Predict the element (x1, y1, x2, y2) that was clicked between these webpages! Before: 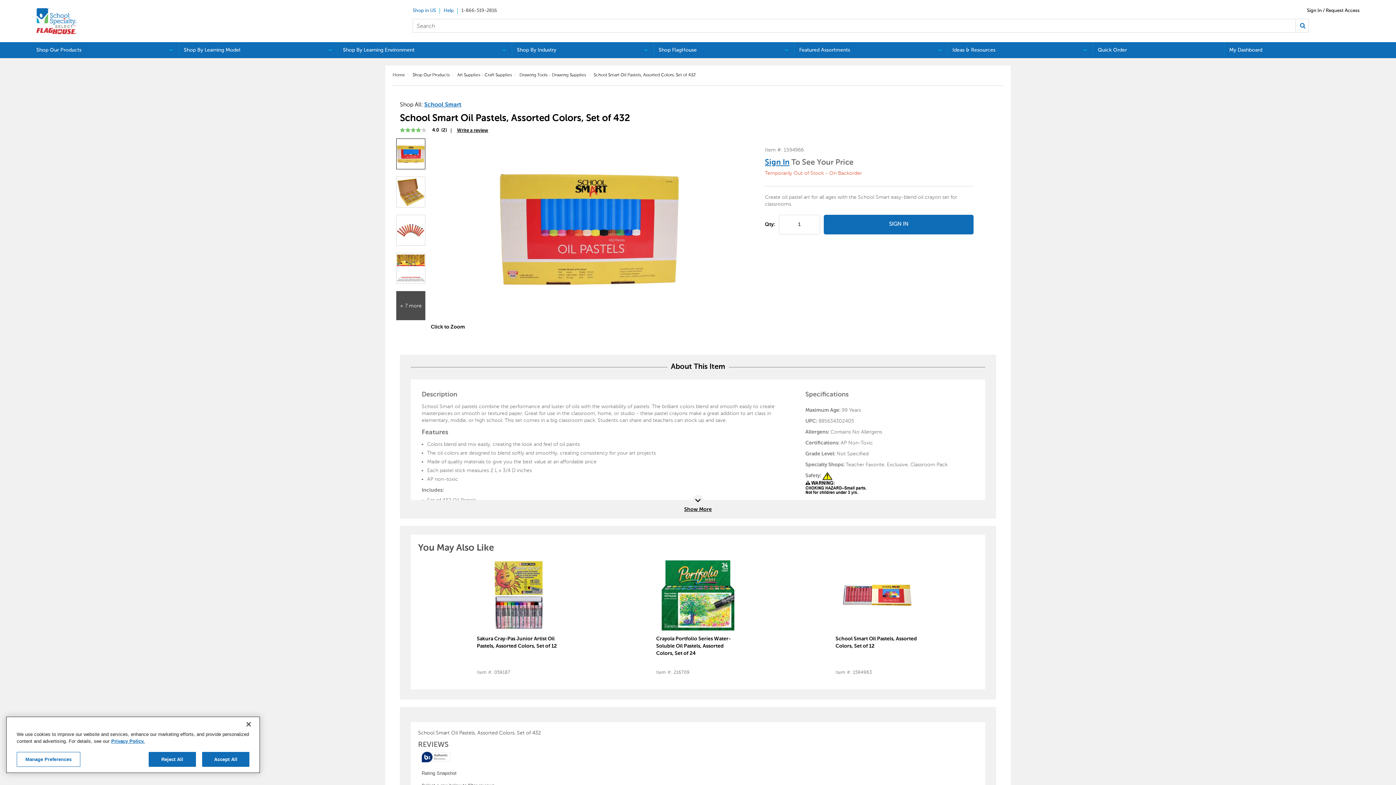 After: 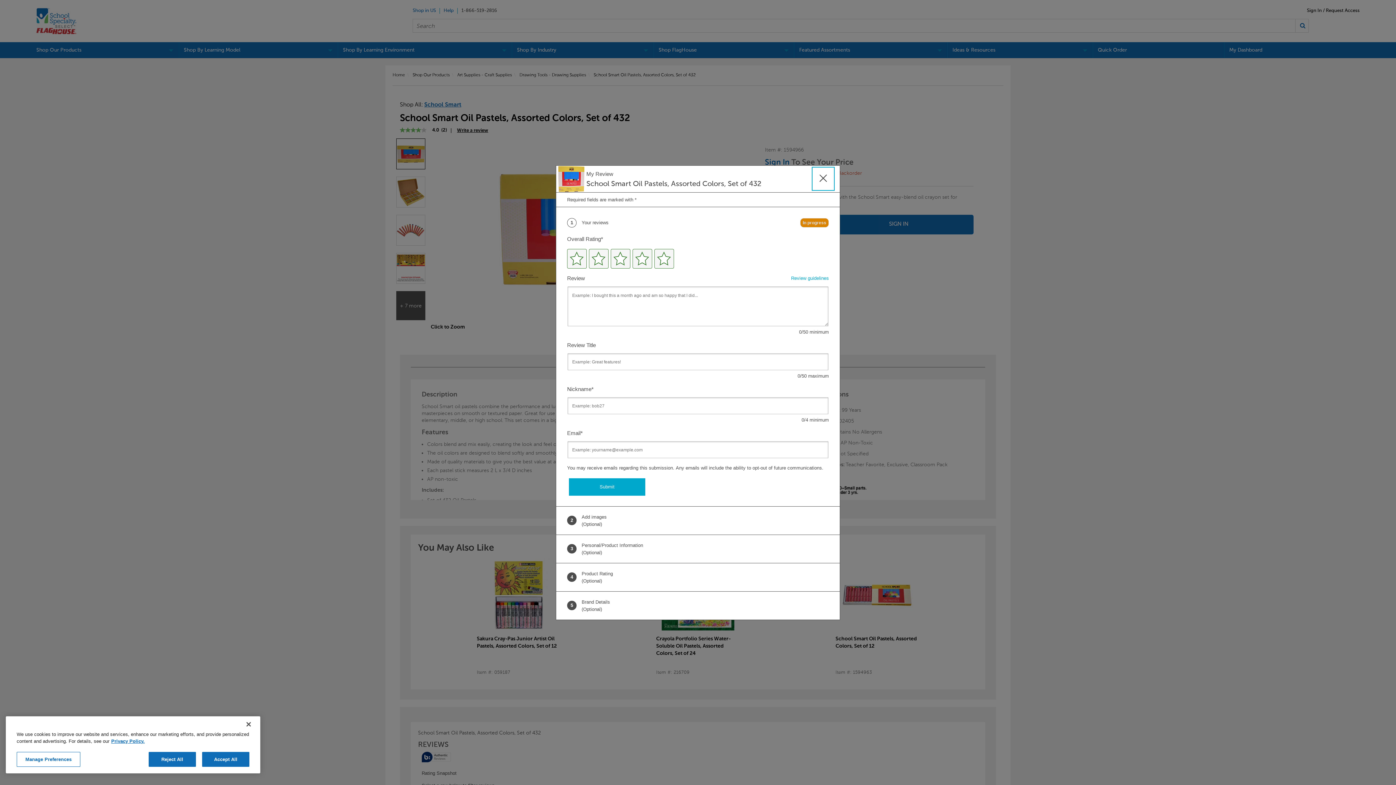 Action: label: Write a Review (opens pop-up). This action will open a modal dialog. bbox: (450, 128, 498, 133)